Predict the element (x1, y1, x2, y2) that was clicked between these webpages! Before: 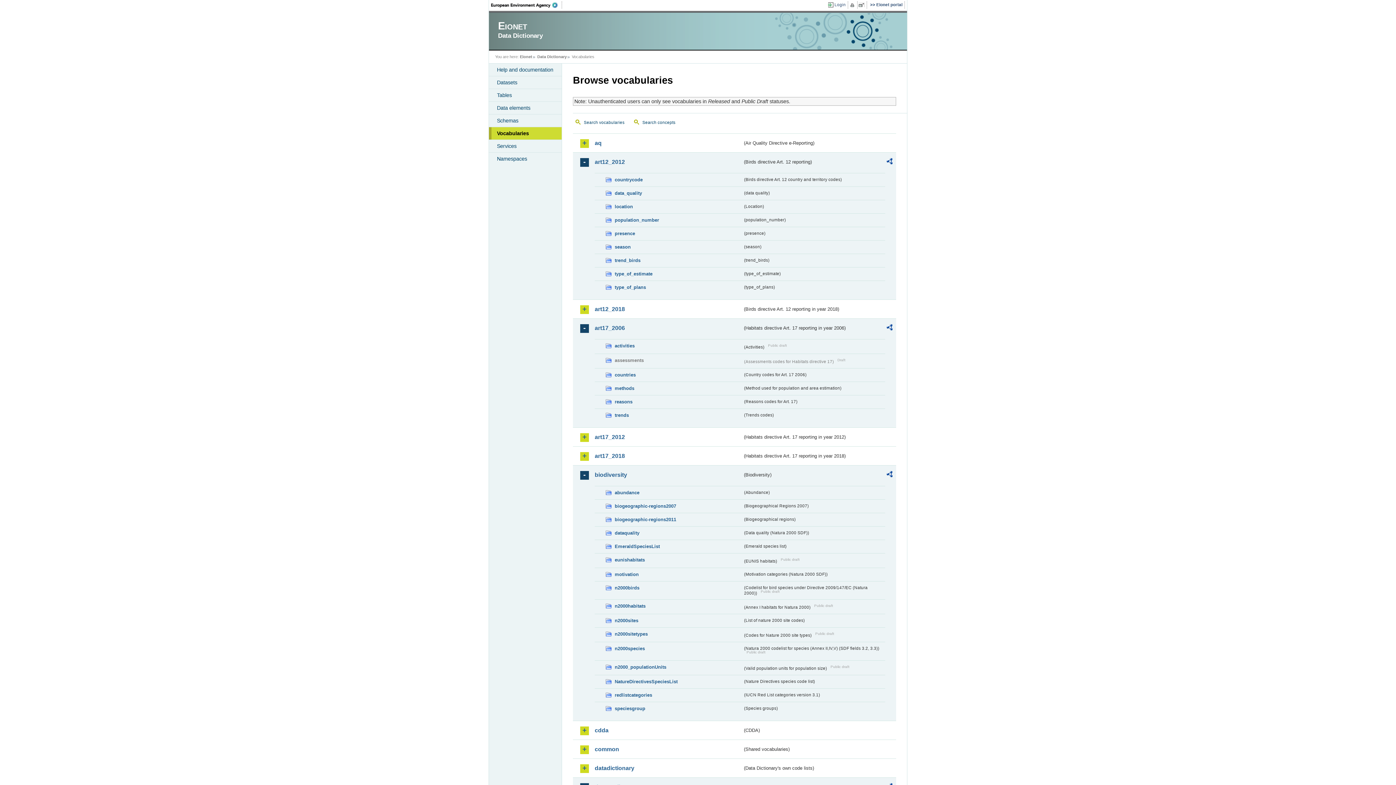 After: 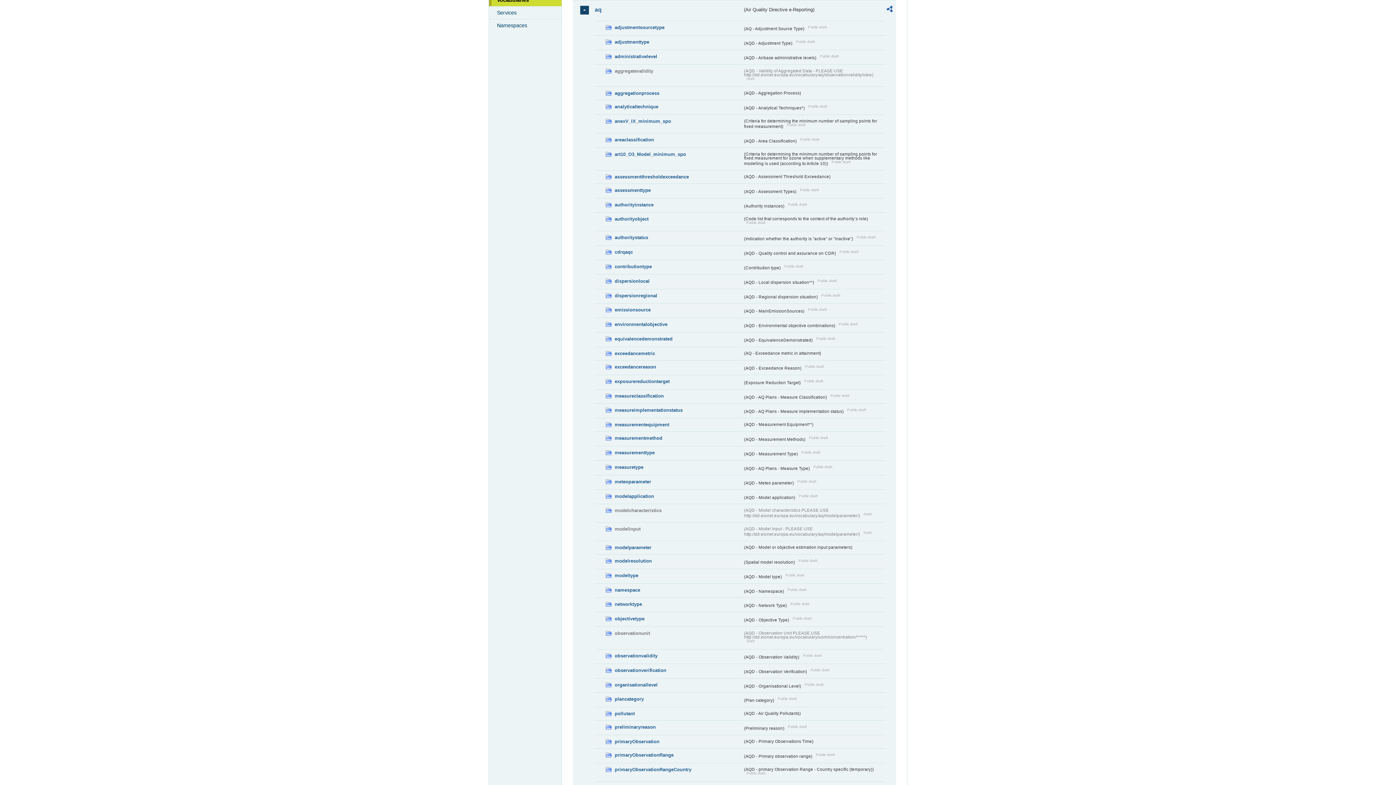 Action: bbox: (594, 139, 742, 146) label: aq